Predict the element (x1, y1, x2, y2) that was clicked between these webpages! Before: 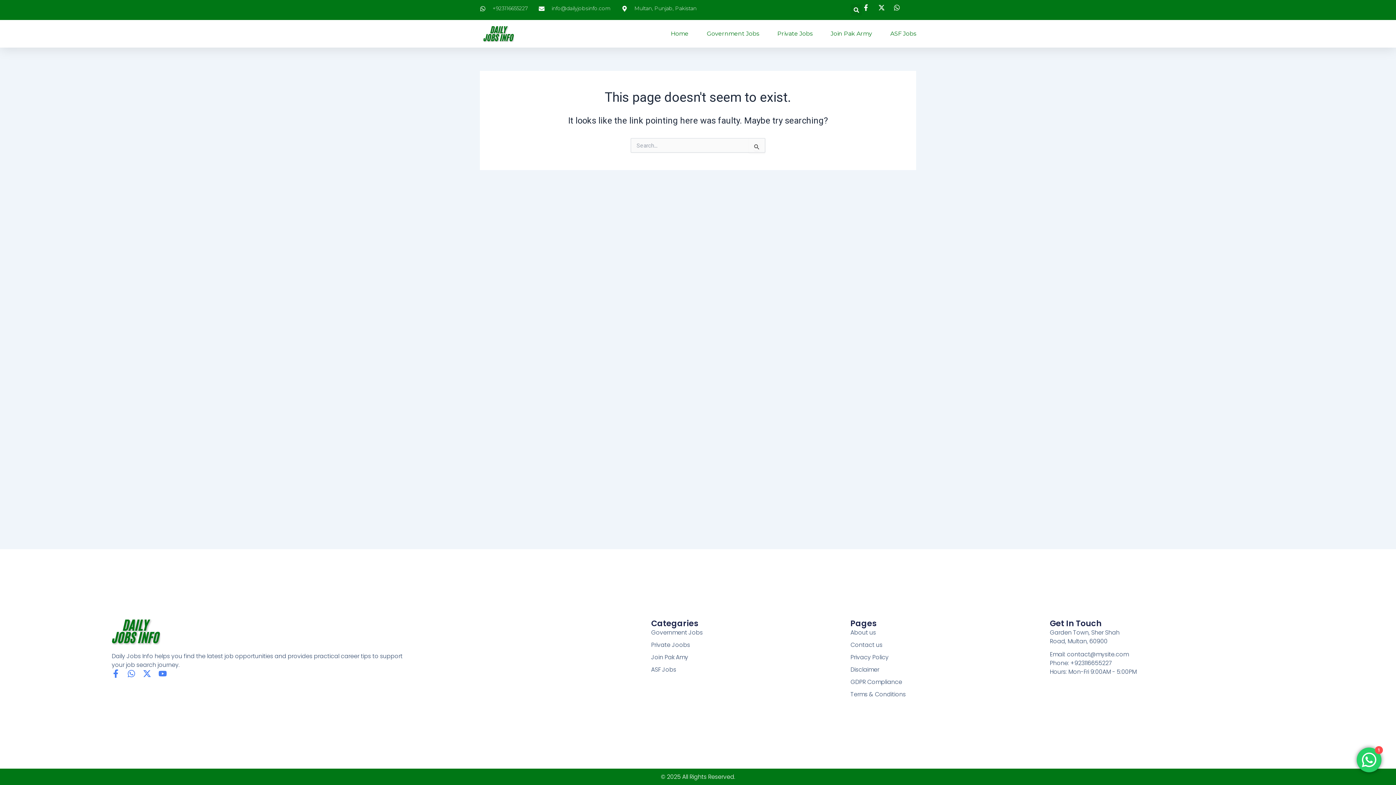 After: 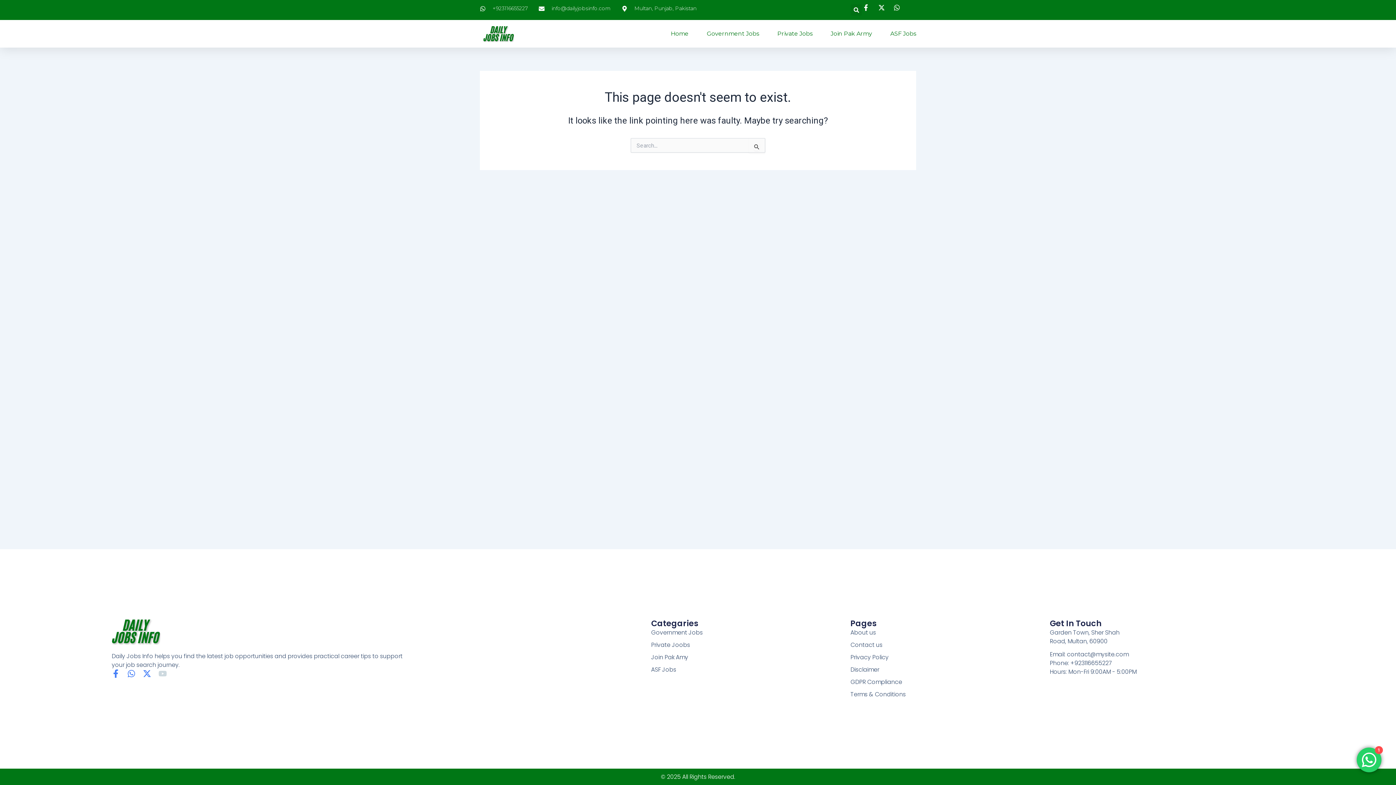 Action: label: Youtube bbox: (158, 669, 166, 678)